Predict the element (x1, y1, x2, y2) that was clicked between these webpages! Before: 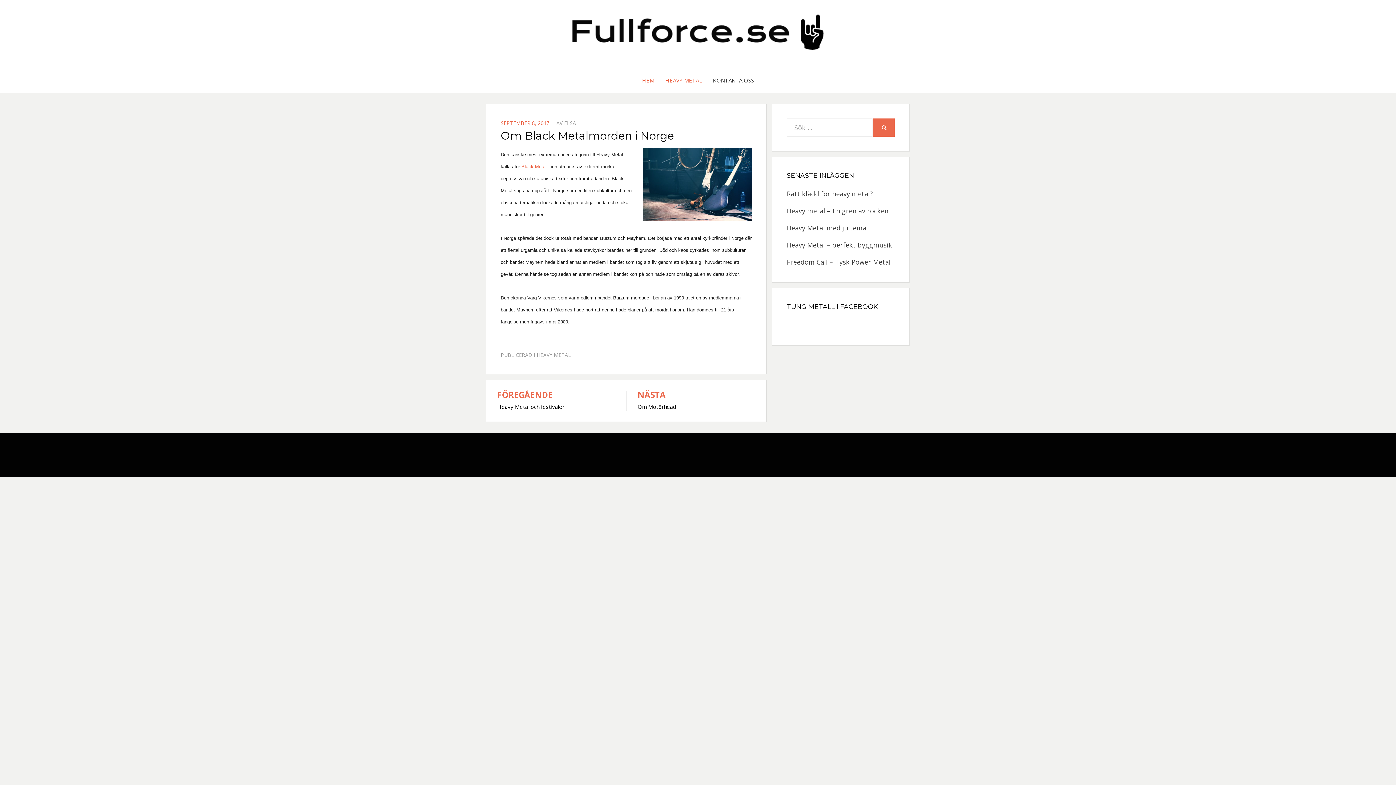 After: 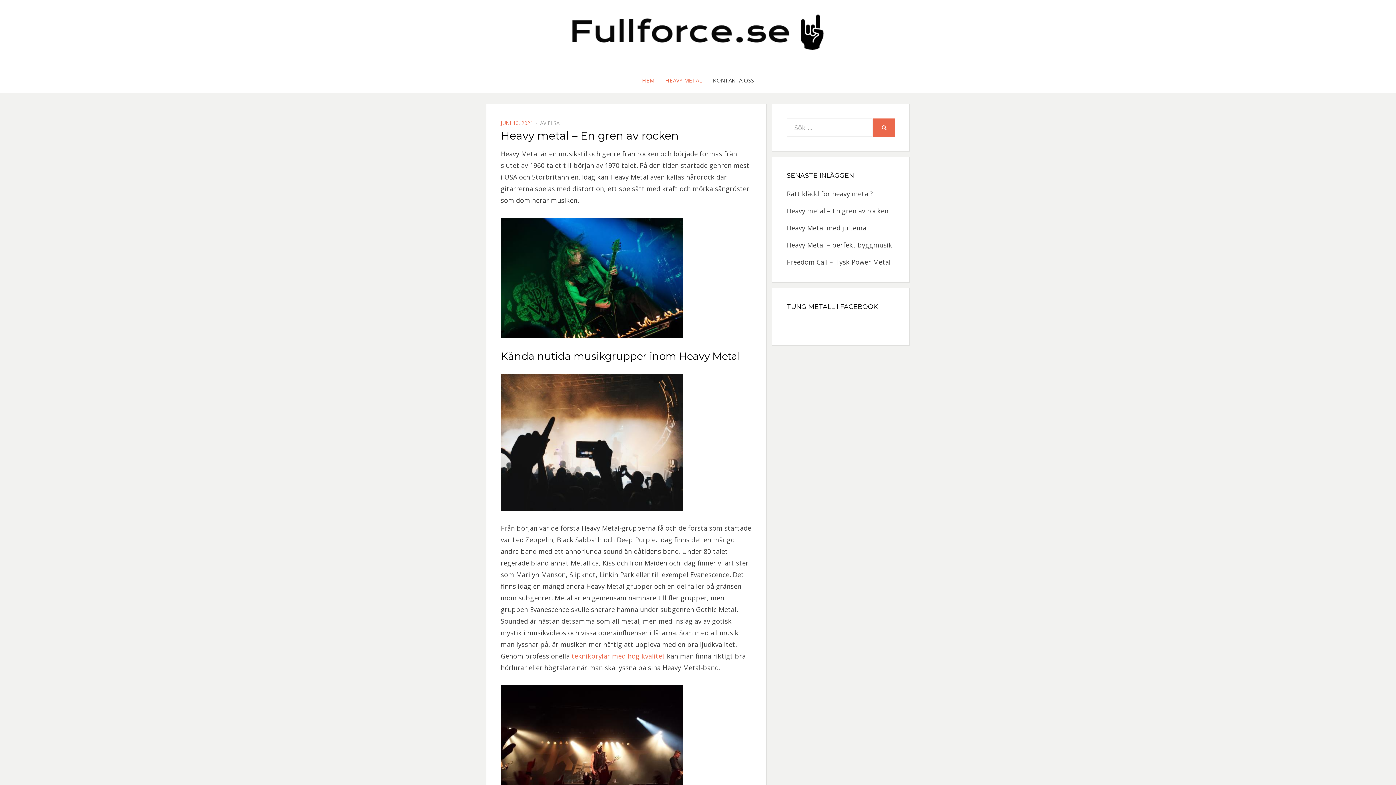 Action: bbox: (786, 206, 888, 215) label: Heavy metal – En gren av rocken